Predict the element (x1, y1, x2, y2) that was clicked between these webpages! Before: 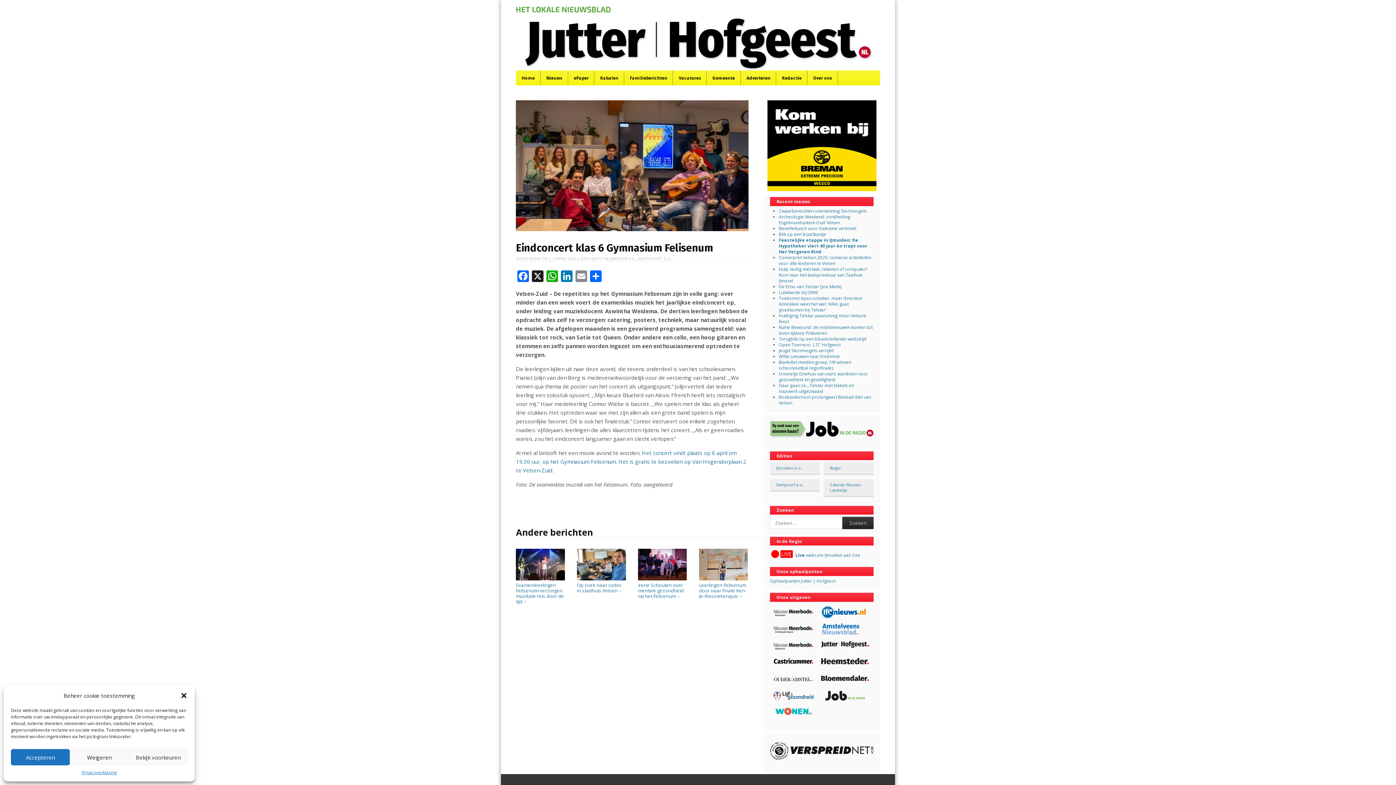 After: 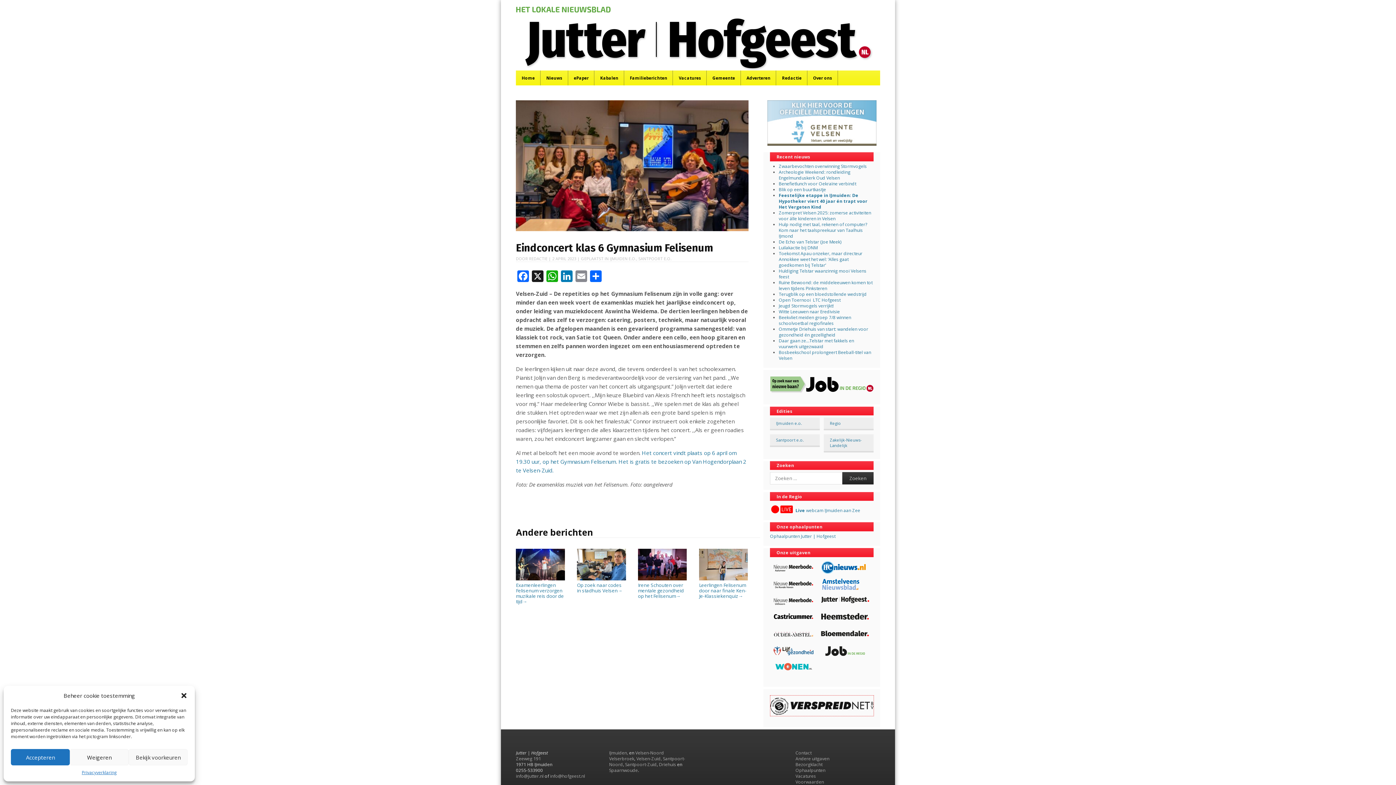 Action: bbox: (770, 755, 873, 761)